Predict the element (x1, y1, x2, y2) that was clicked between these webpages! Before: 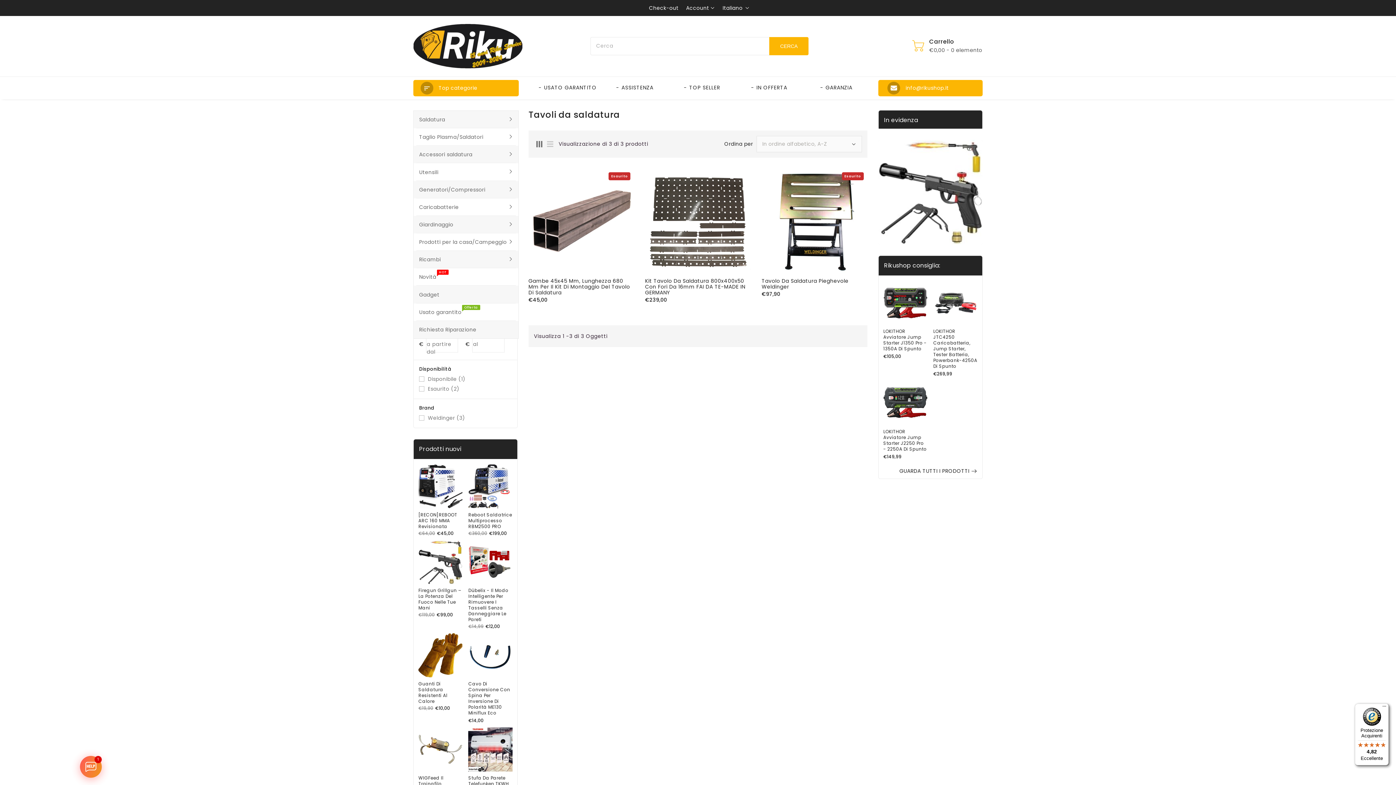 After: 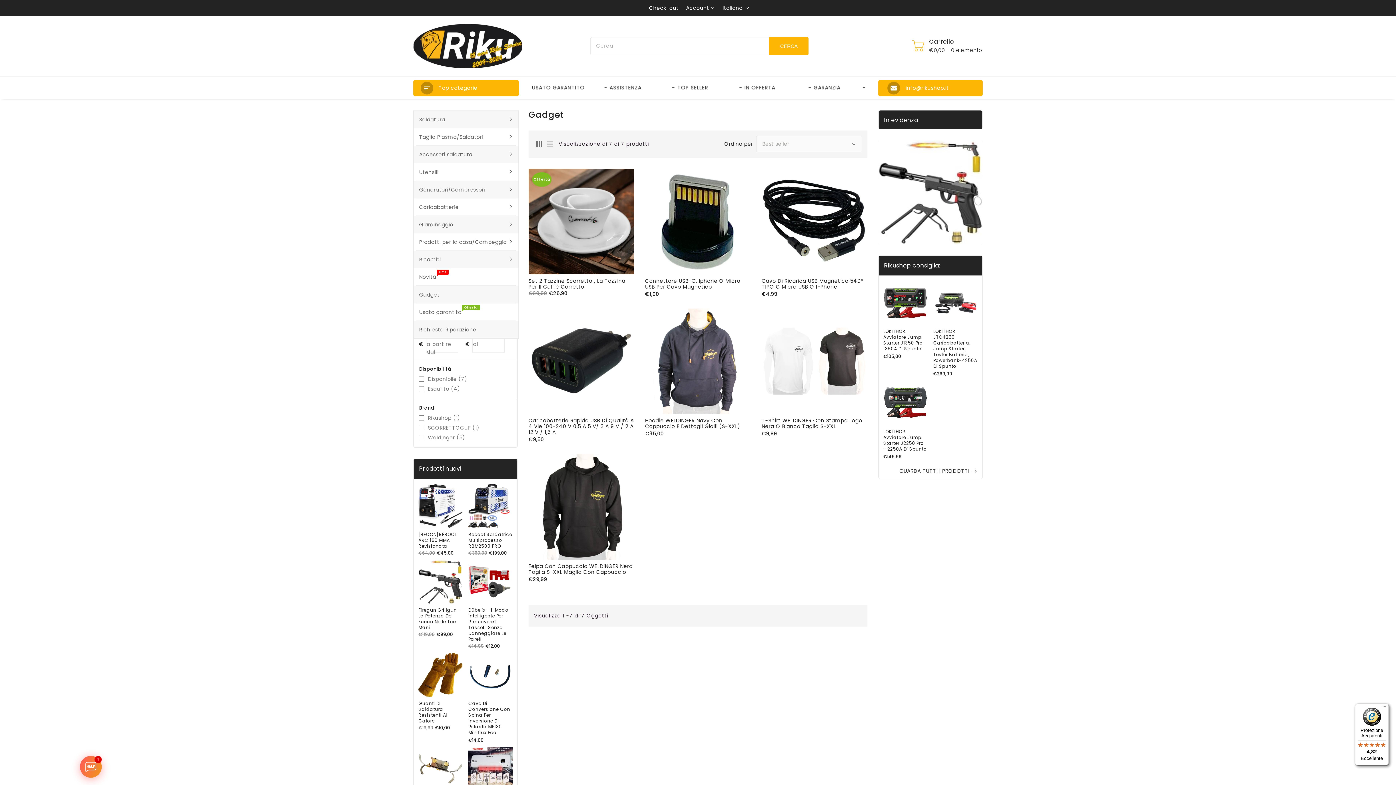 Action: bbox: (413, 285, 518, 303) label: Gadget